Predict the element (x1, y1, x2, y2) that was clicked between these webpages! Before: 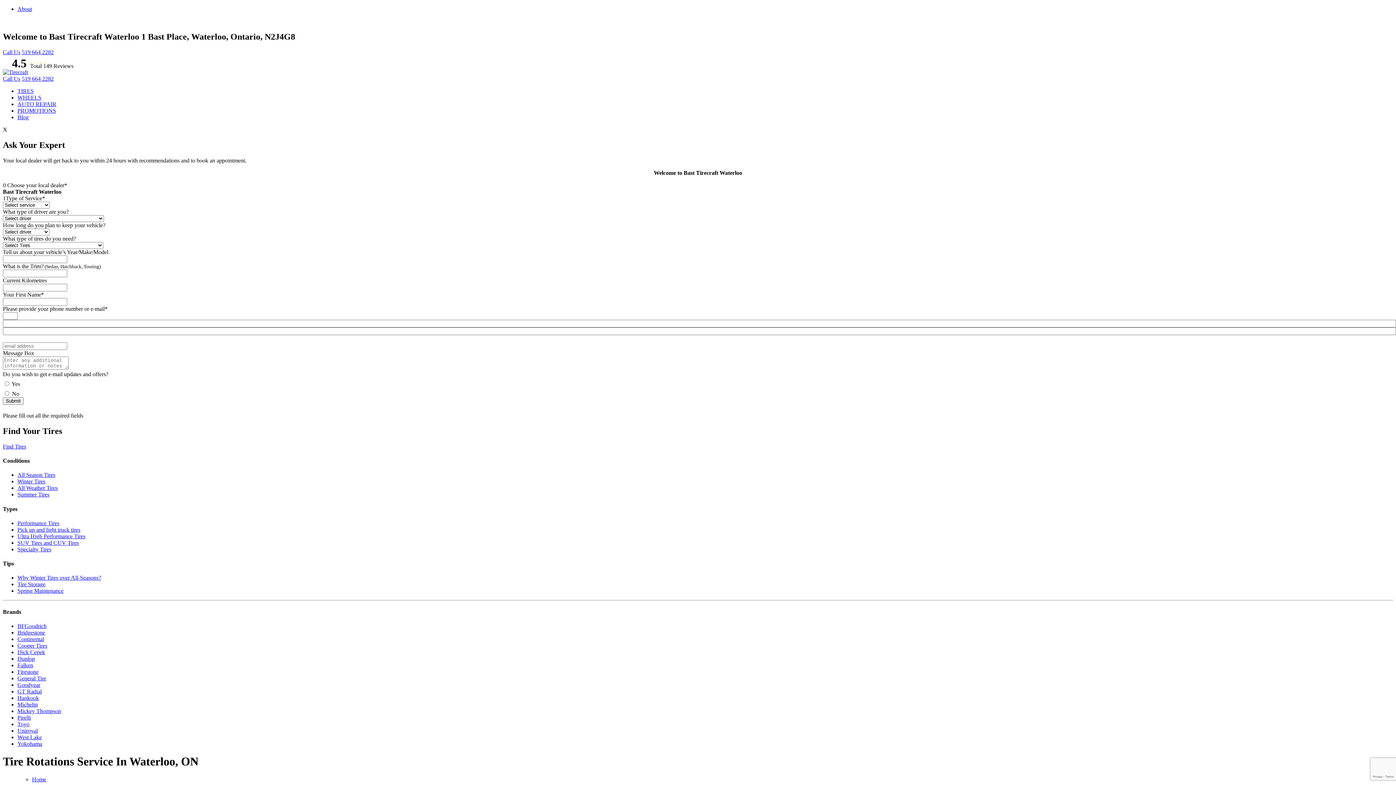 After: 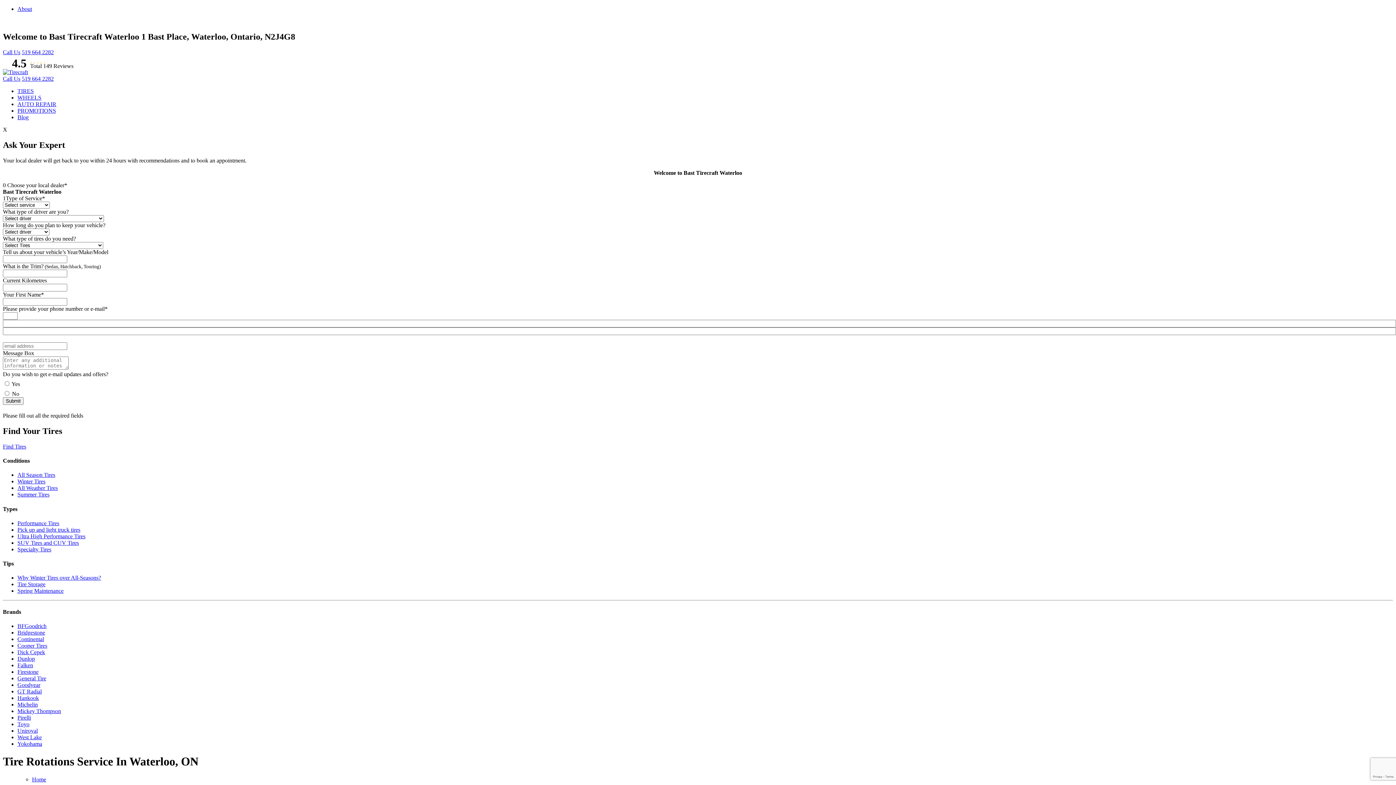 Action: label: Call Us bbox: (2, 75, 20, 81)